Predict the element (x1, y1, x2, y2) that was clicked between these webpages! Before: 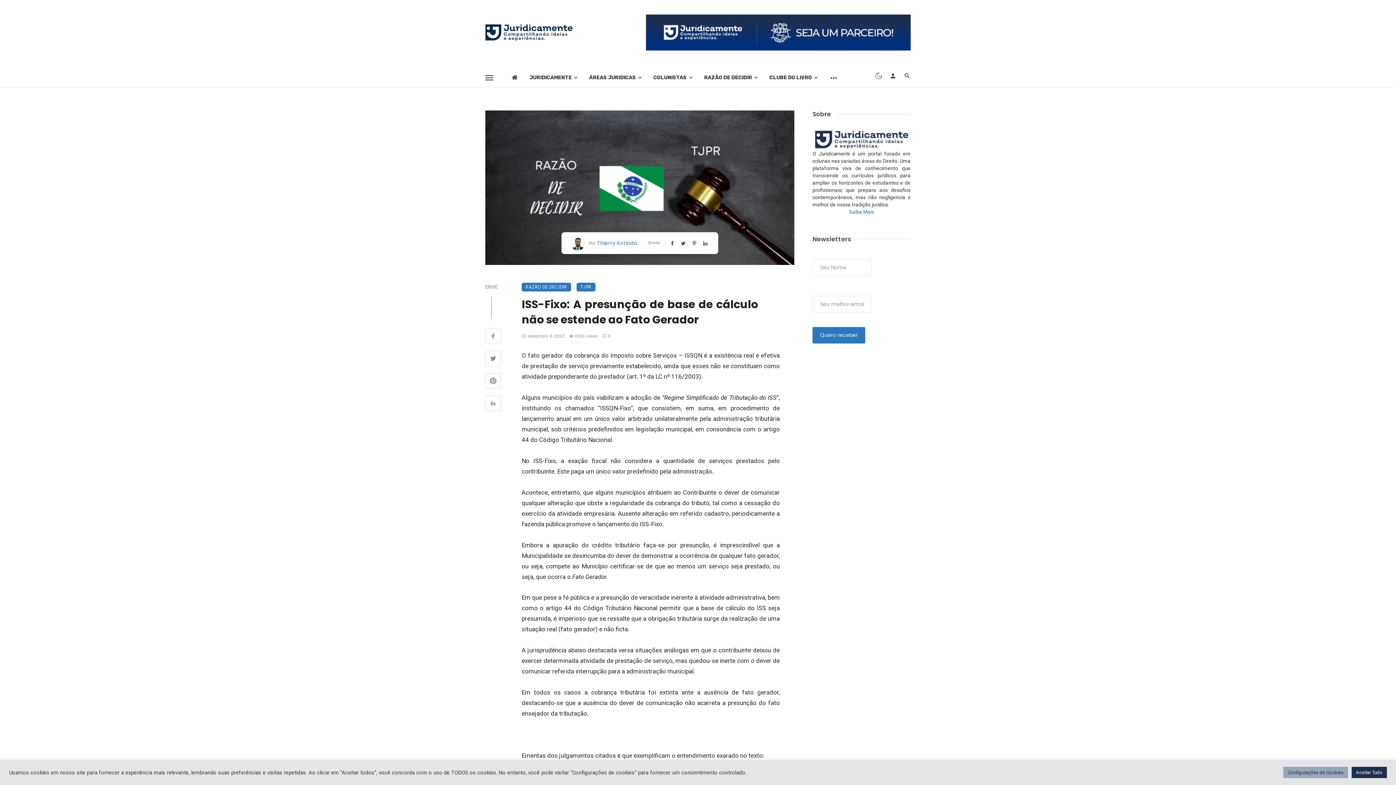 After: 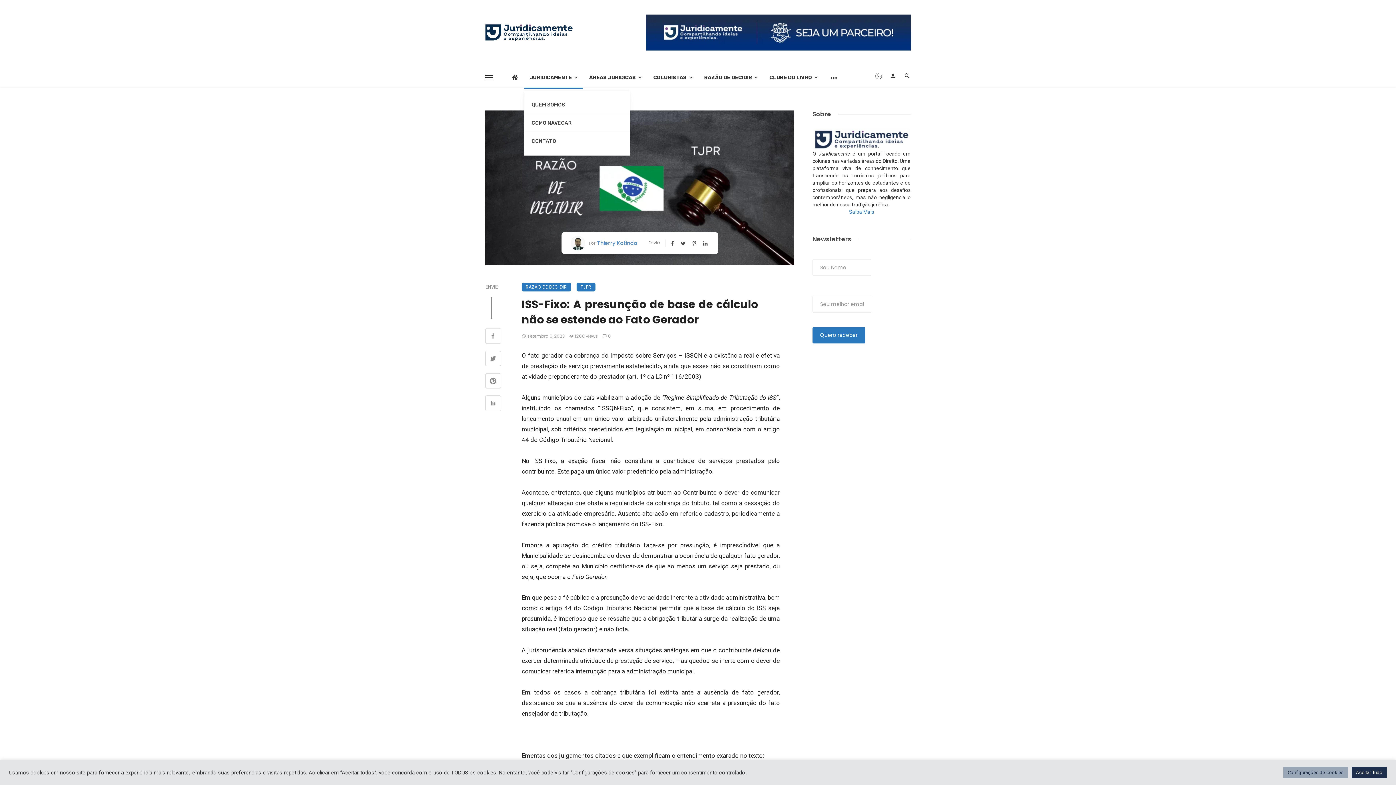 Action: label: JURIDICAMENTE bbox: (524, 66, 582, 88)